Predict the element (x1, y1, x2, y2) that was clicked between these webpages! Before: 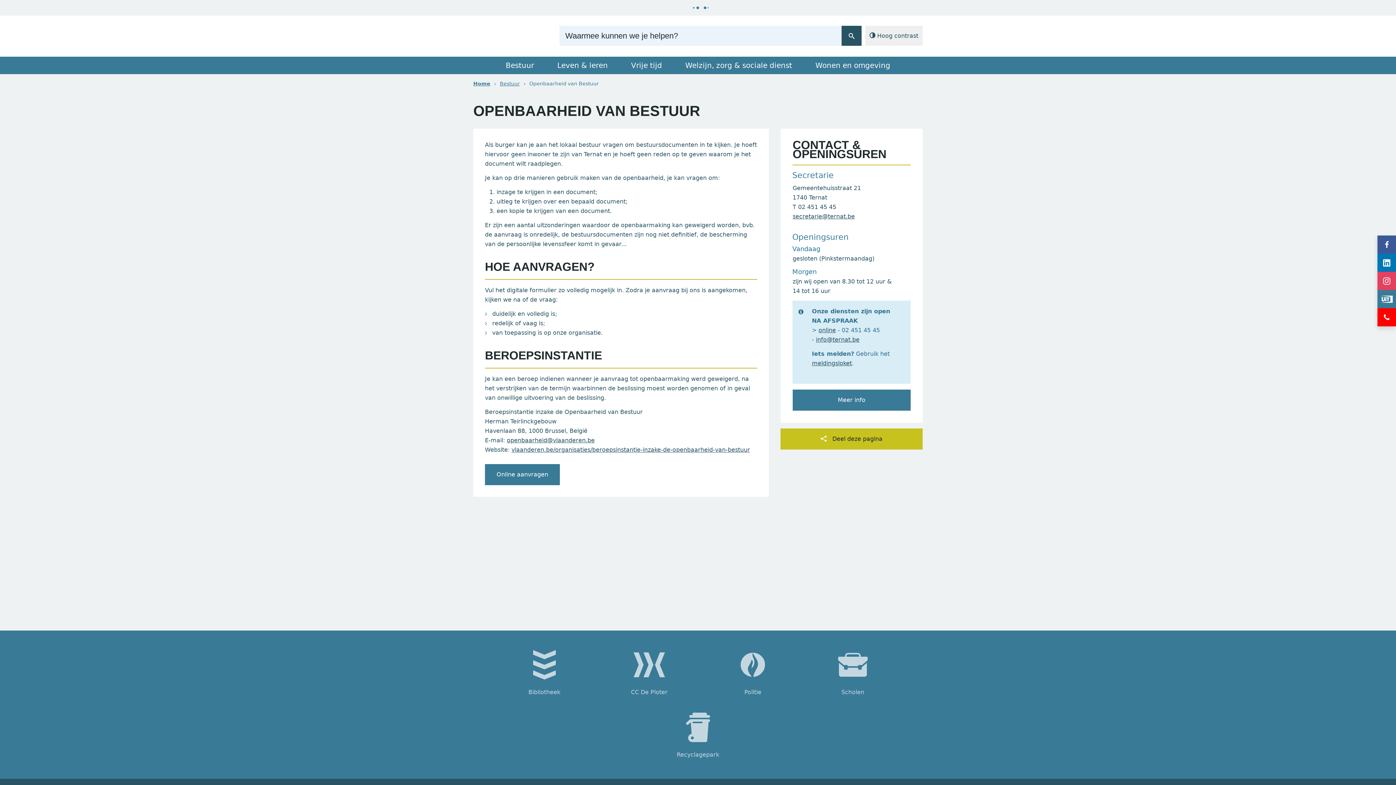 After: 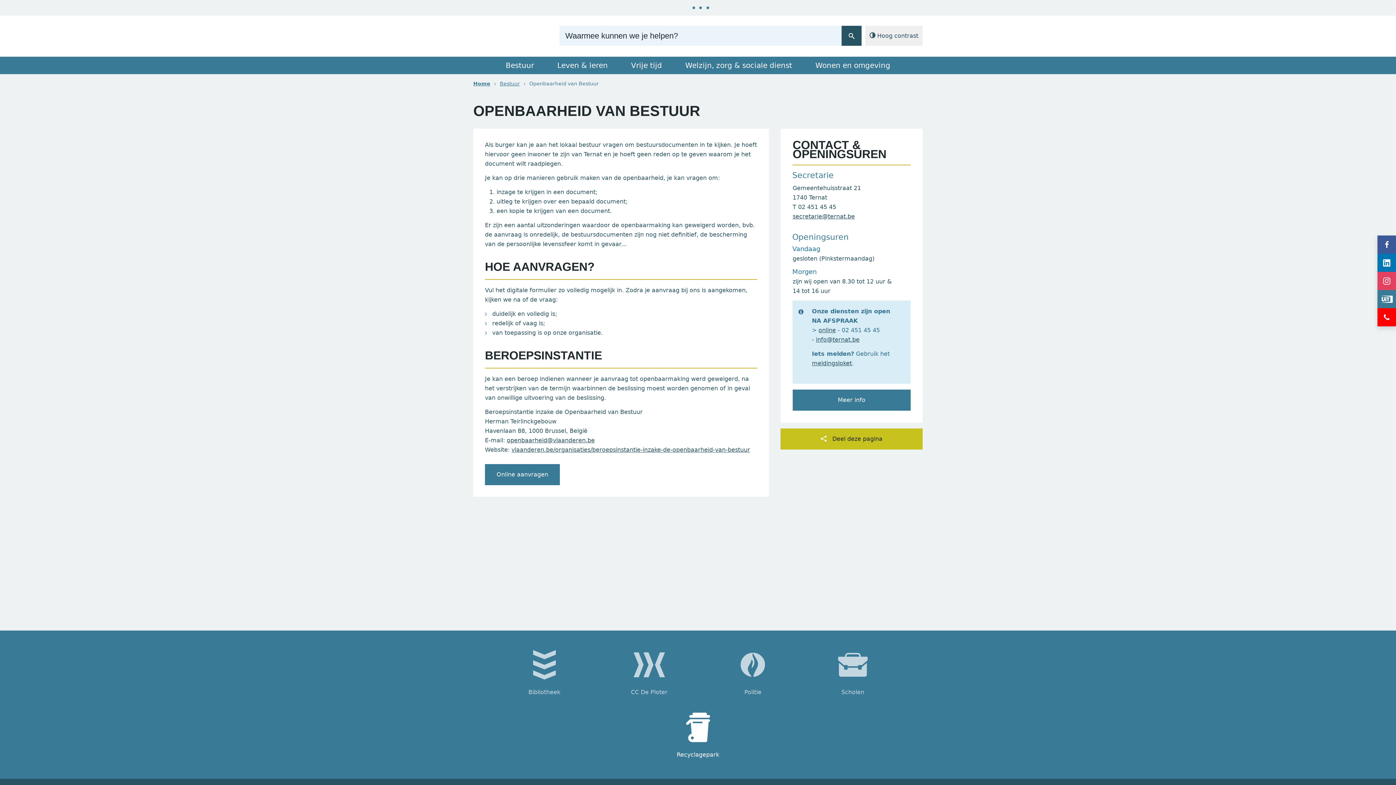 Action: label: Recyclagepark bbox: (675, 710, 721, 761)